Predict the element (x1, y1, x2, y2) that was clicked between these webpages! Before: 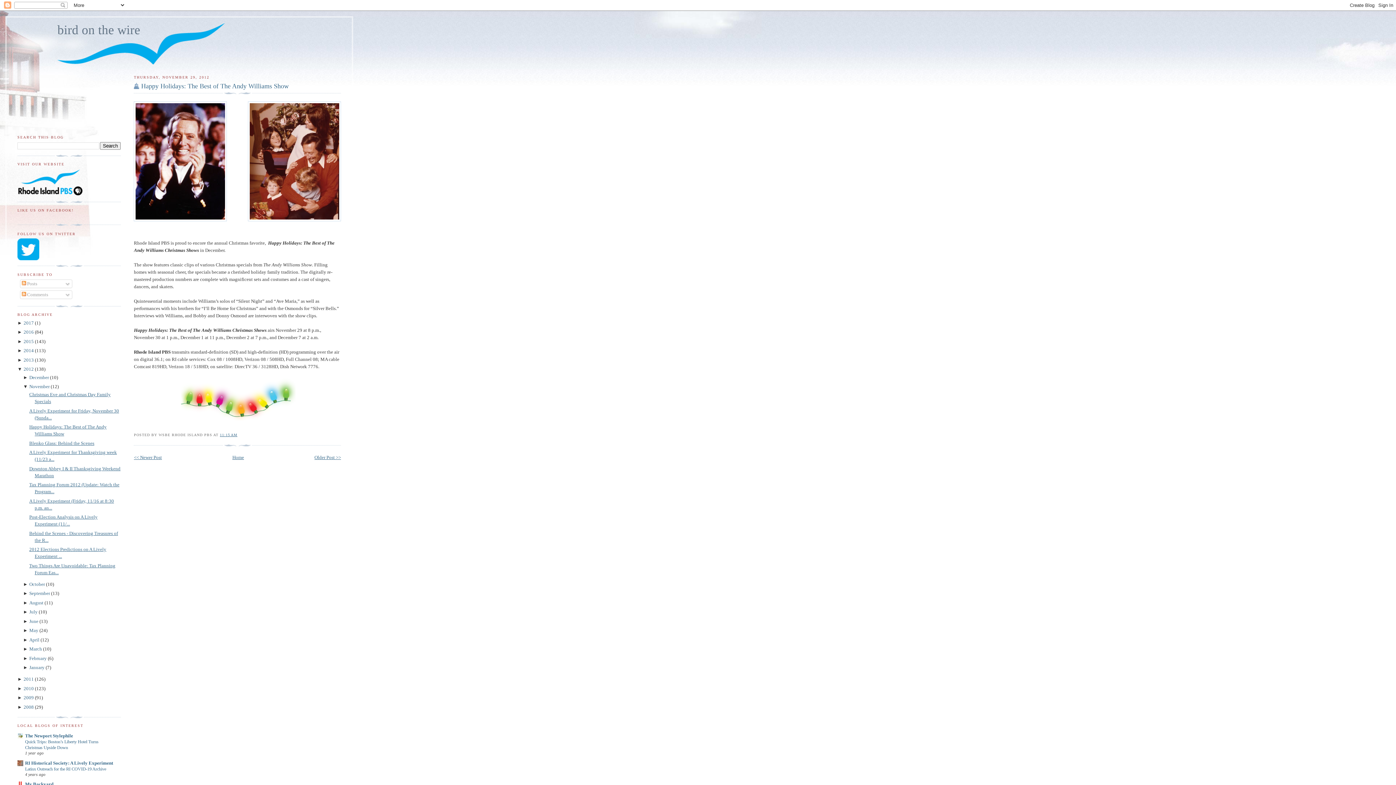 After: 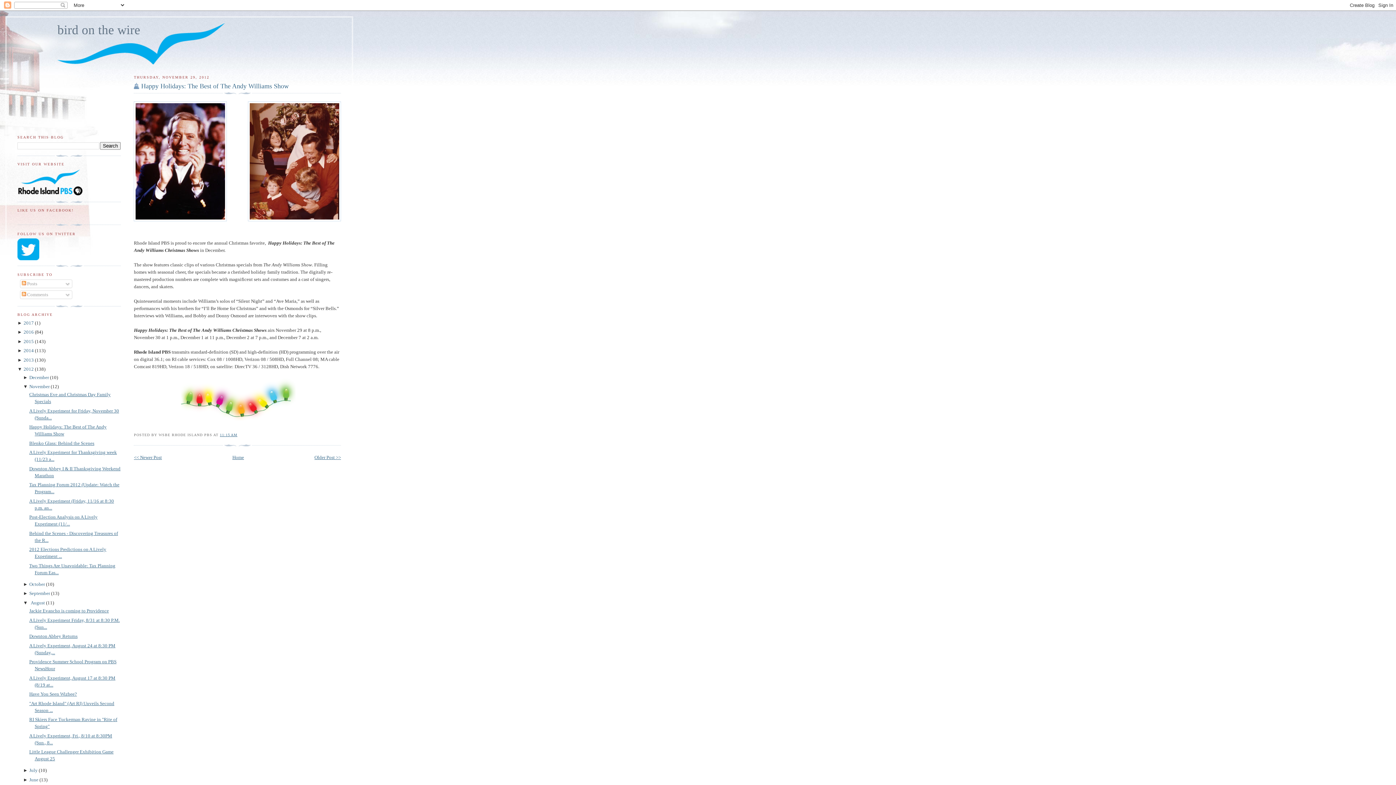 Action: label: ►  bbox: (23, 600, 29, 605)